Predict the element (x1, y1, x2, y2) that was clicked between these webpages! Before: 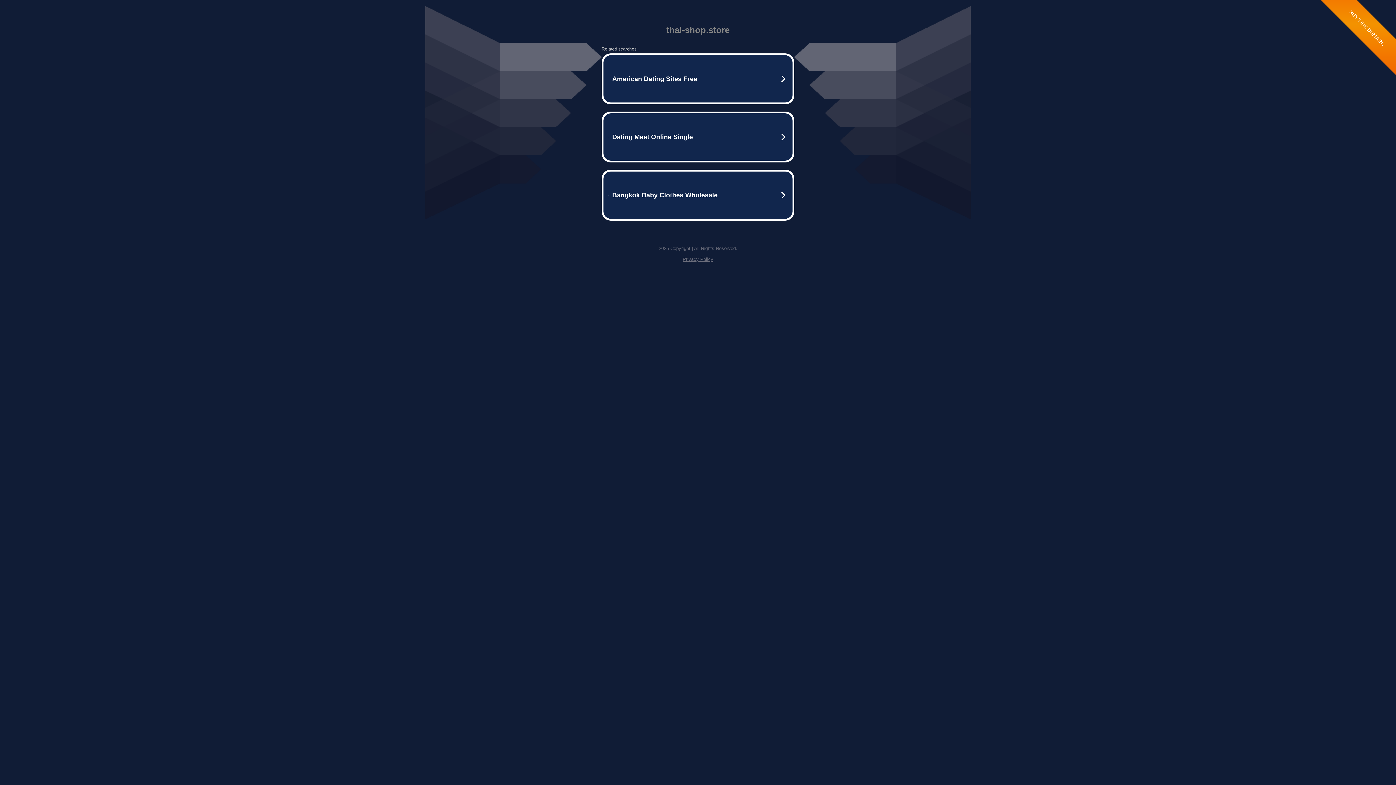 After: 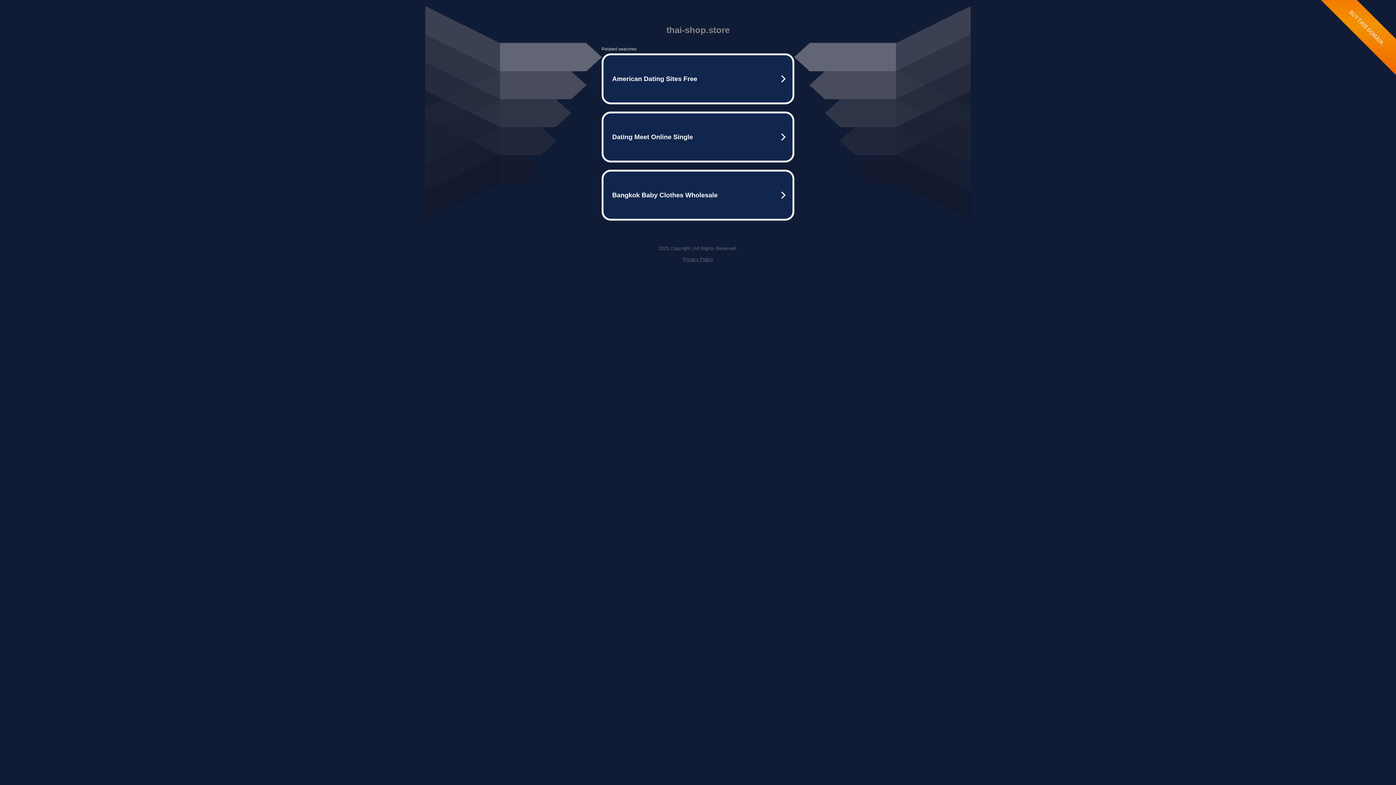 Action: bbox: (682, 256, 713, 262) label: Privacy Policy